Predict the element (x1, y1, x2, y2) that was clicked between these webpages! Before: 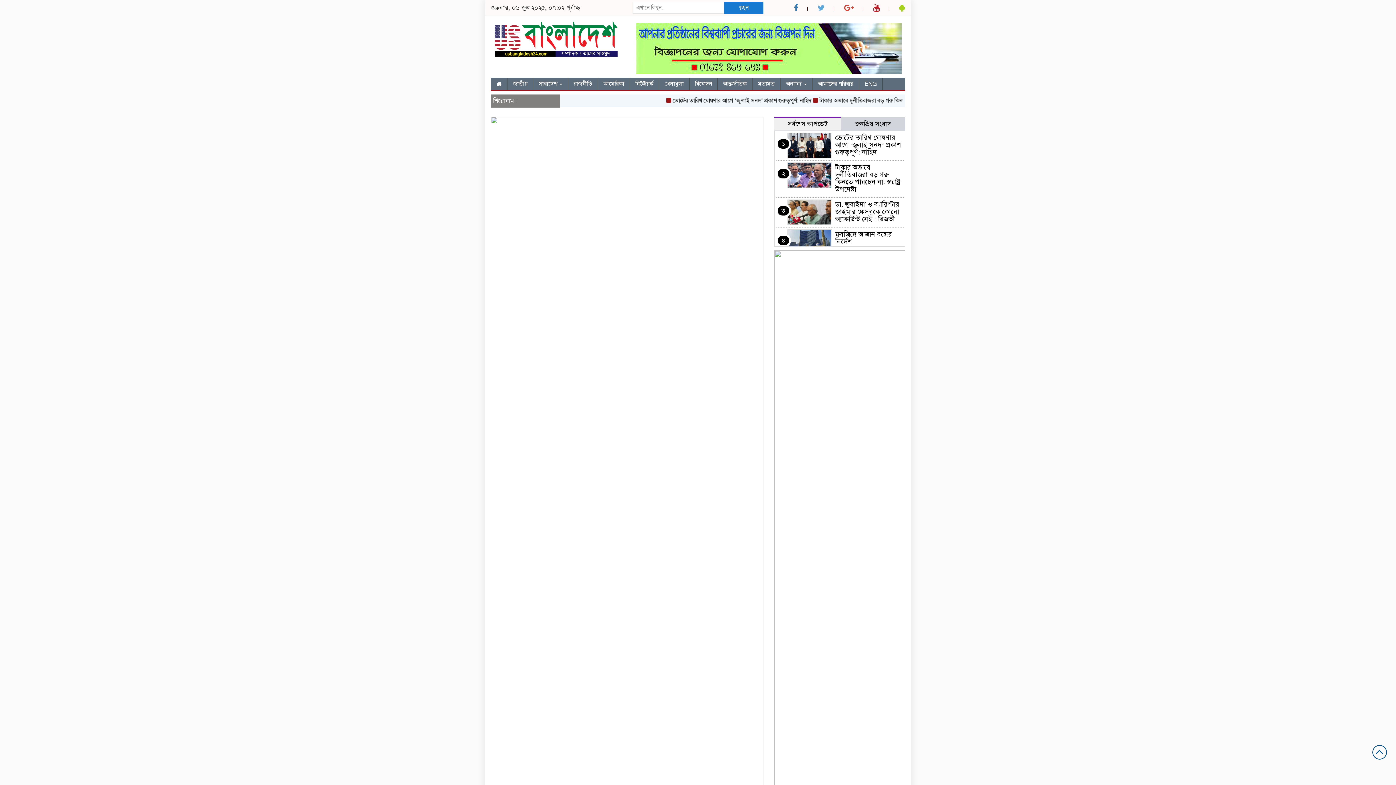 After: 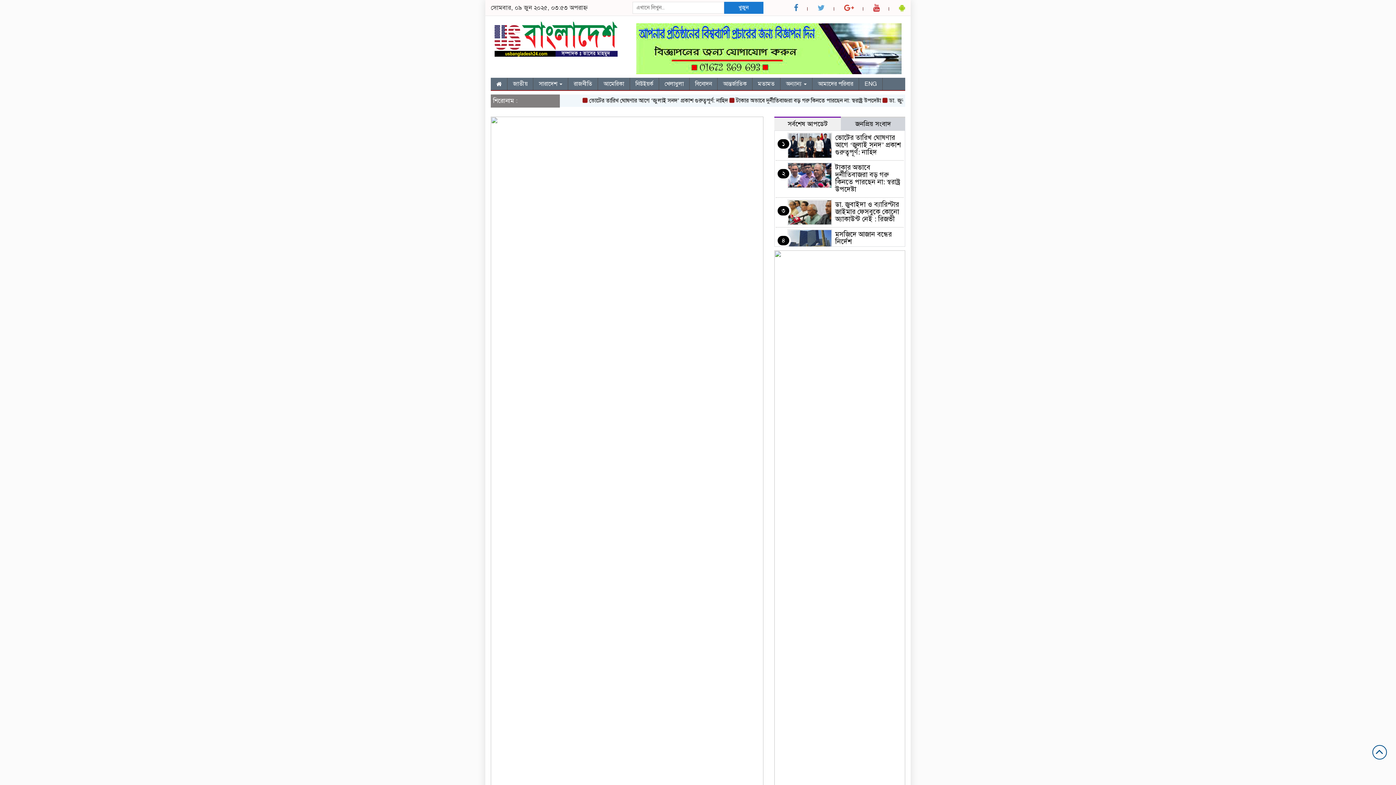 Action: bbox: (835, 133, 901, 156) label: ভোটের তারিখ ঘোষণার আগে ‘জুলাই সনদ’ প্রকাশ গুরুত্বপূর্ণ: নাহিদ